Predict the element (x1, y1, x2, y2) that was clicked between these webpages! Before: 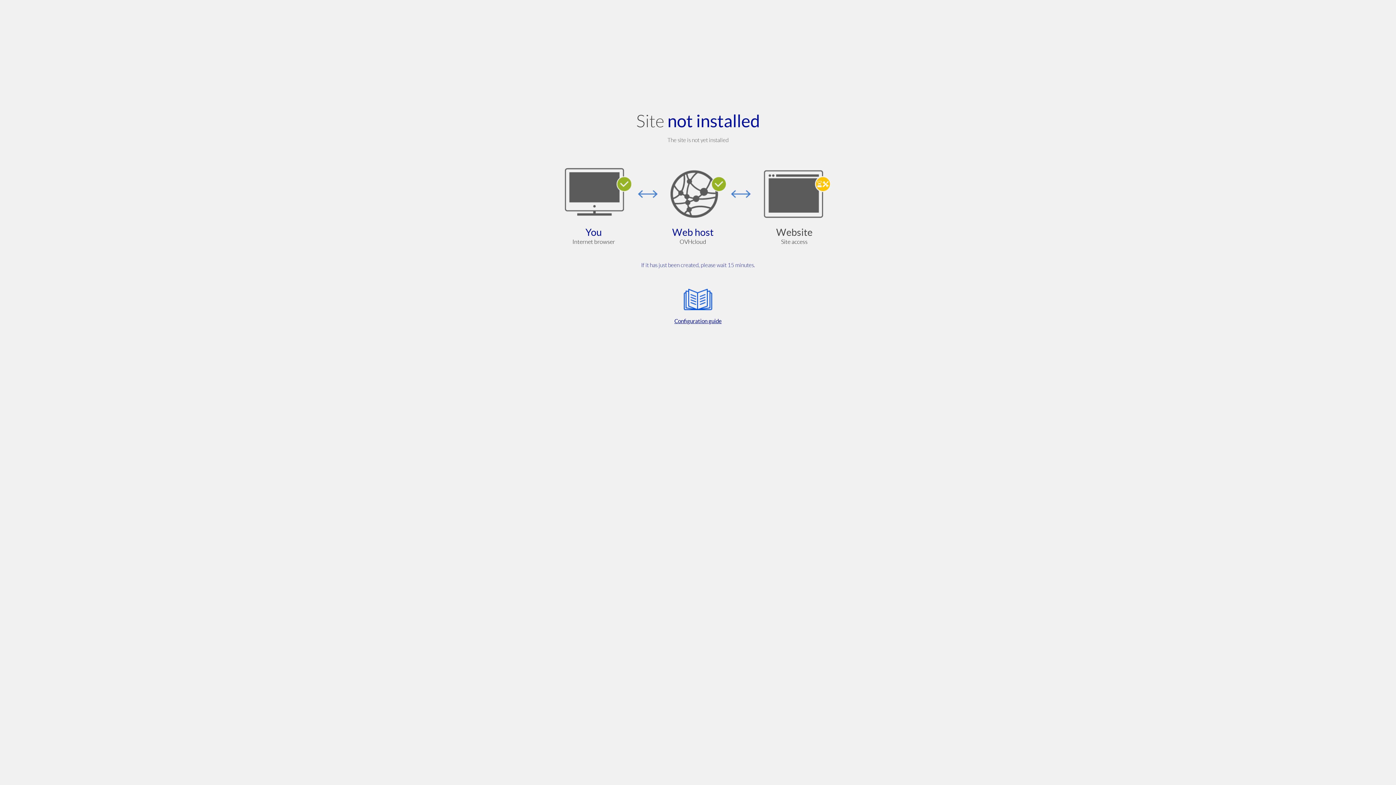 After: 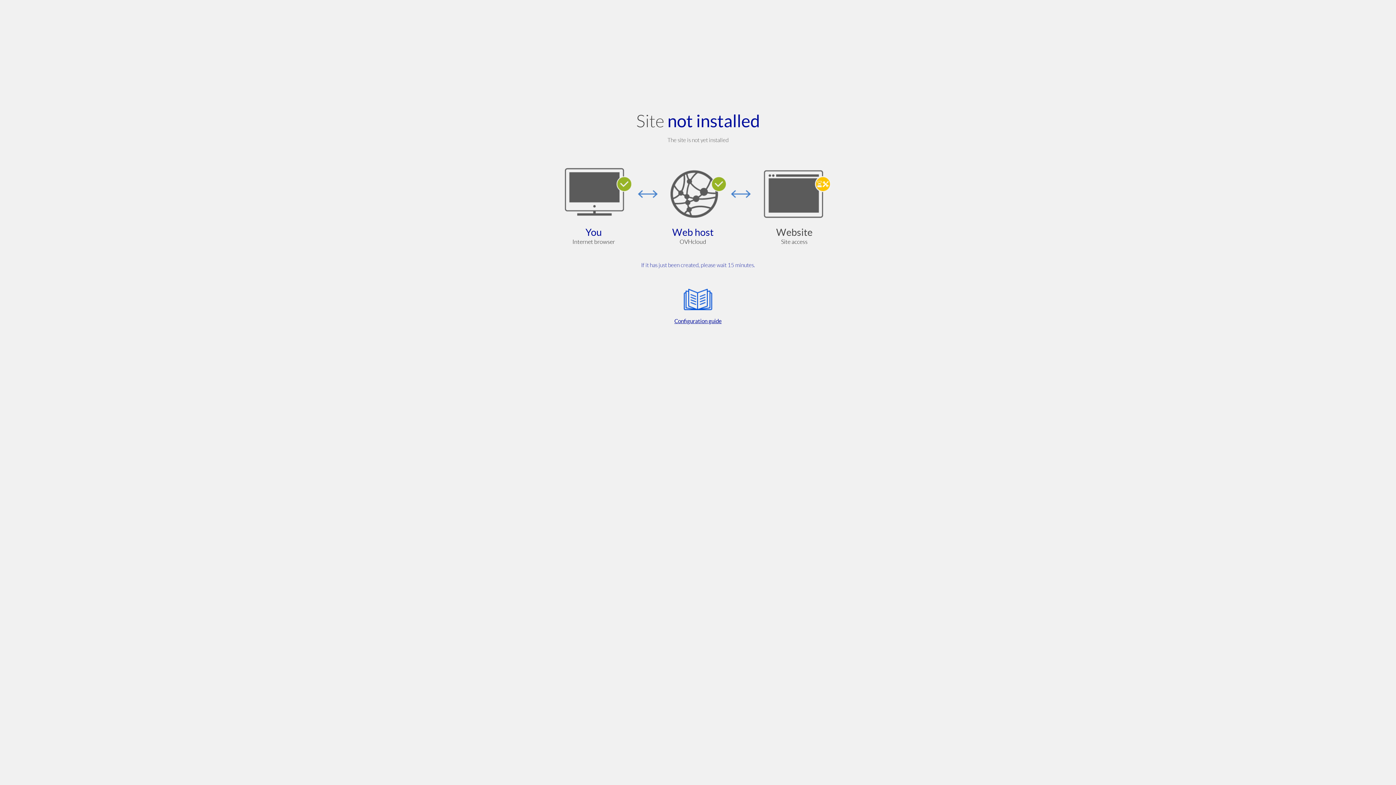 Action: label: Configuration guide bbox: (564, 285, 832, 325)